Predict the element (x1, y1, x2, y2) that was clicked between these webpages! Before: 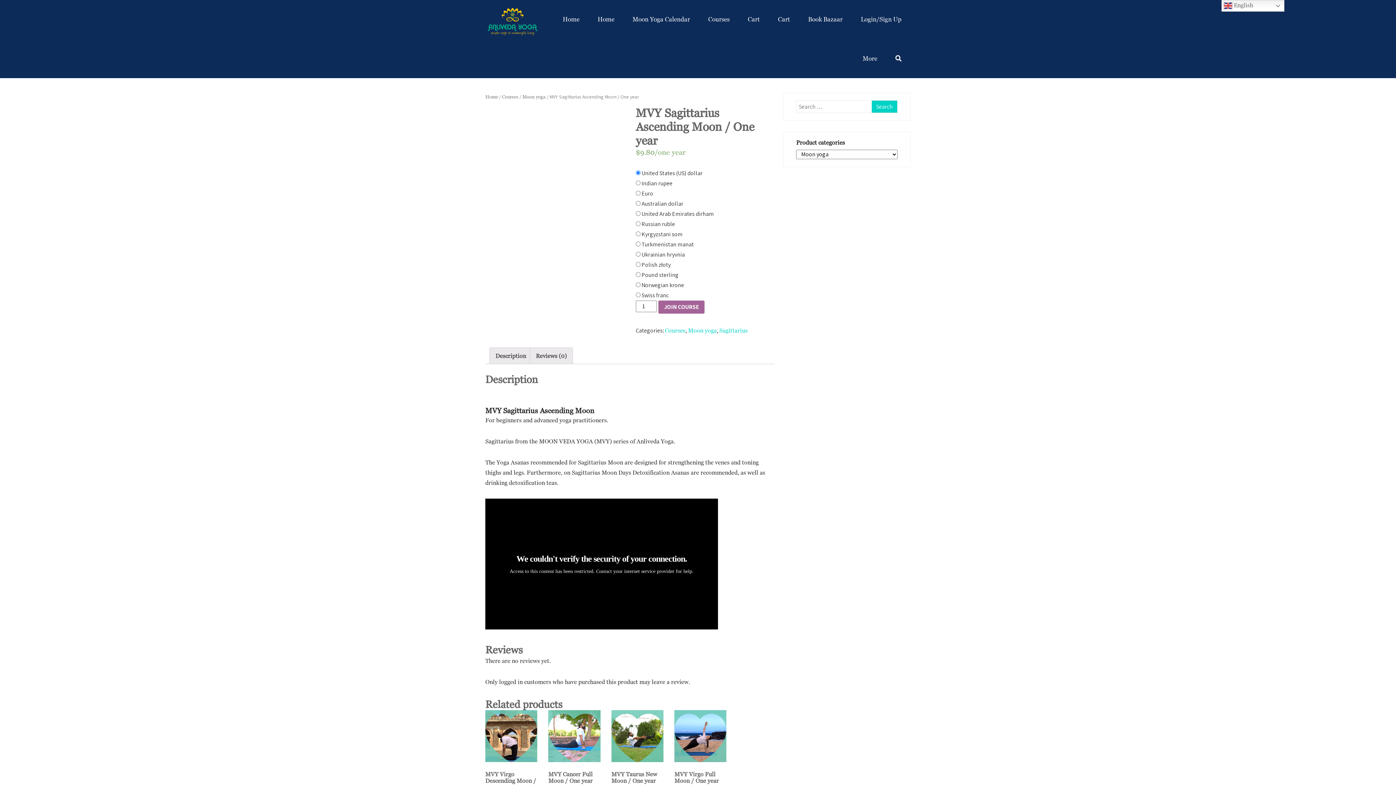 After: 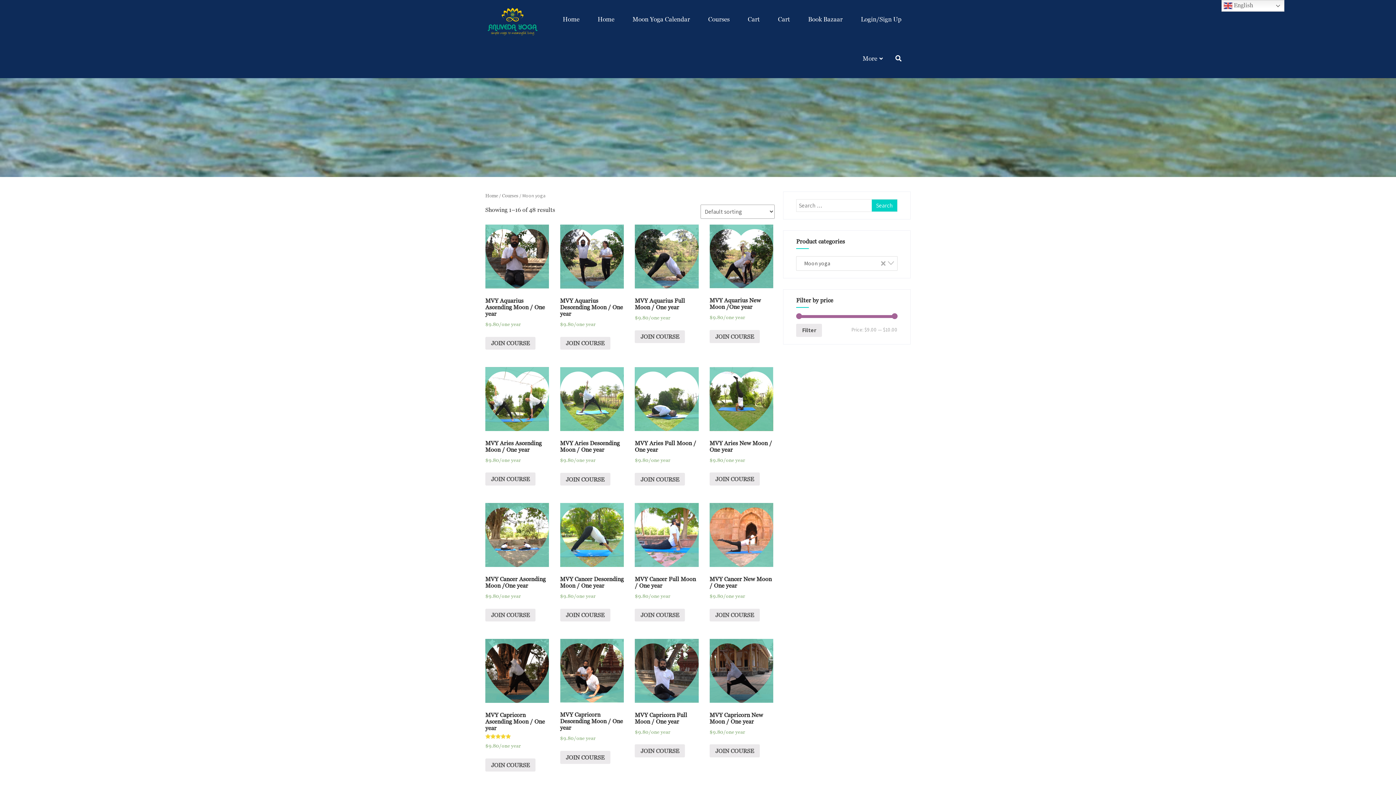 Action: label: Moon yoga bbox: (522, 93, 545, 99)